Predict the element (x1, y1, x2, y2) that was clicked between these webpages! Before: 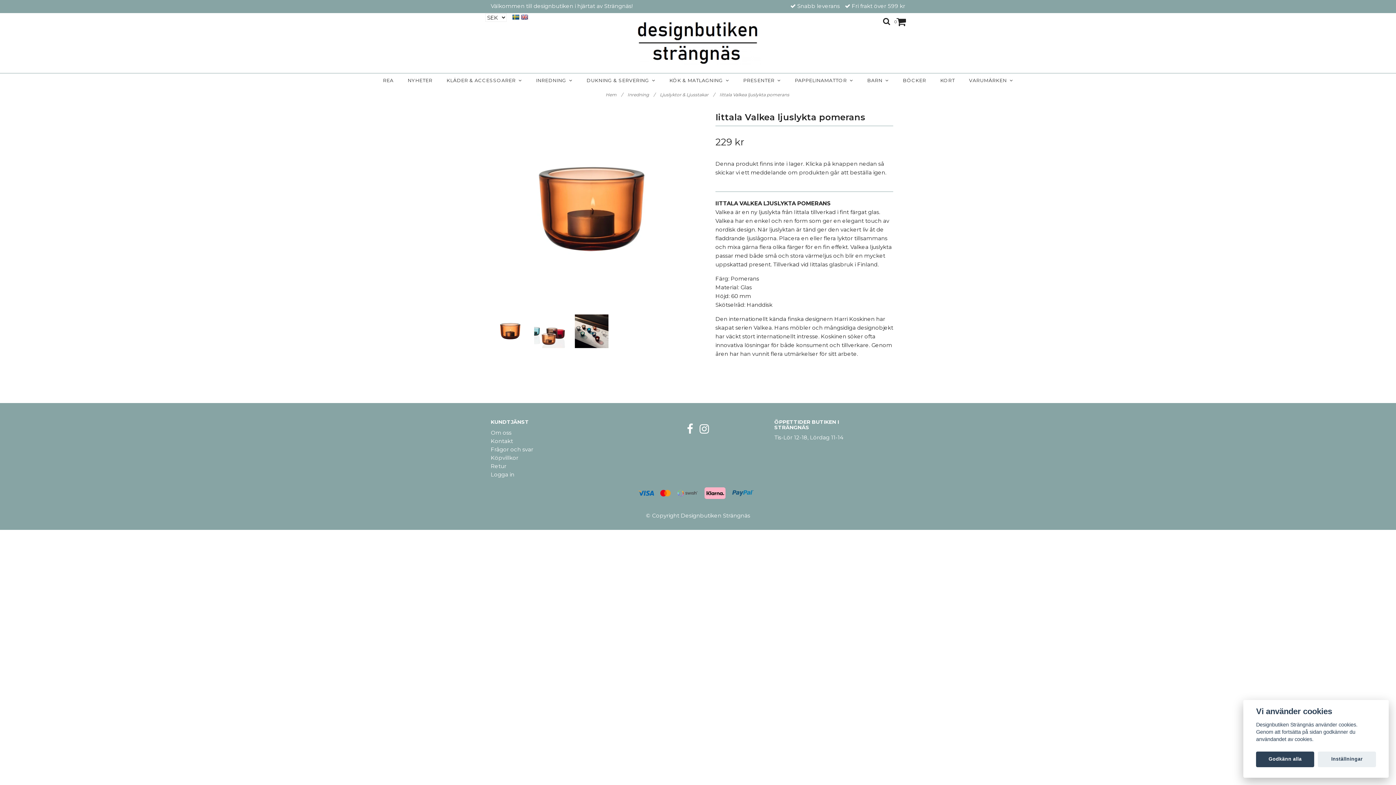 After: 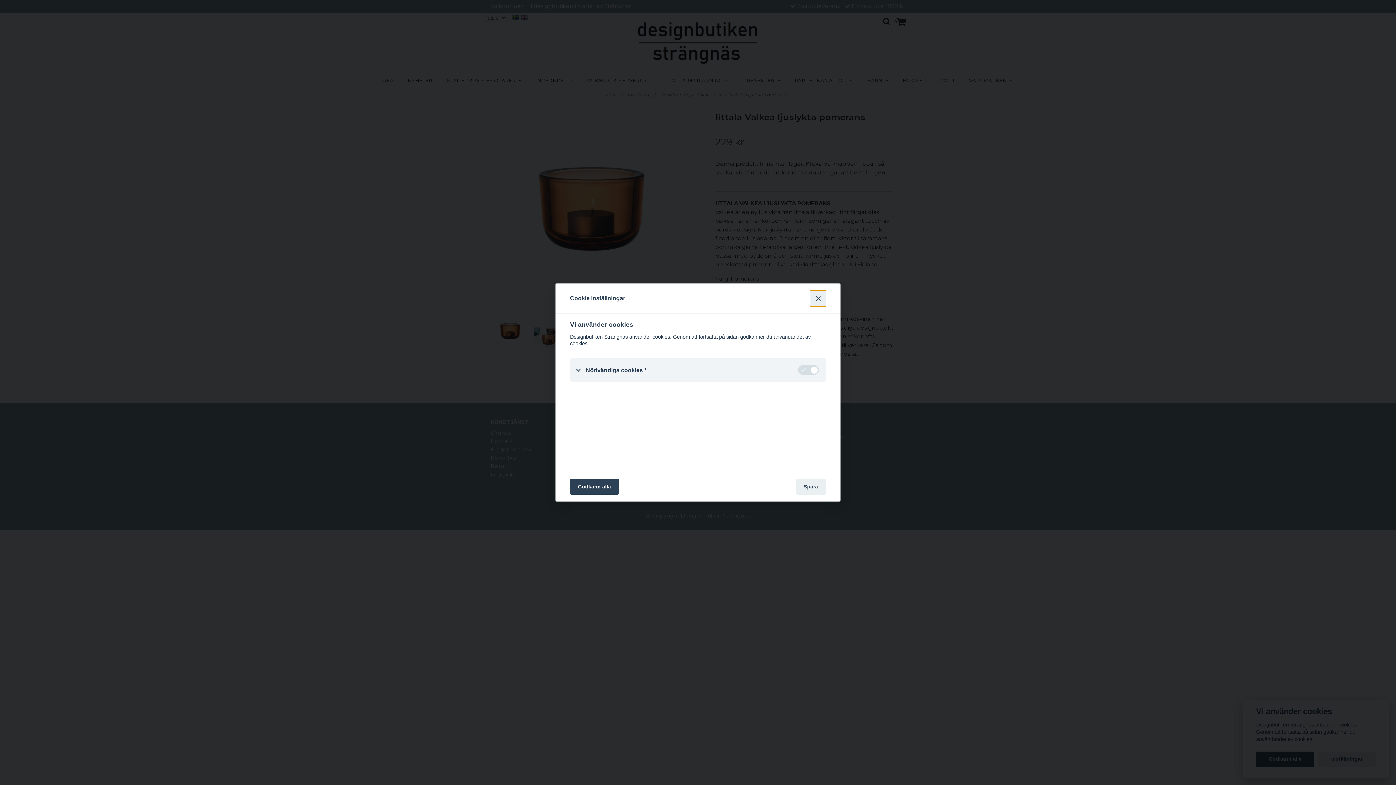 Action: label: Inställningar bbox: (1318, 751, 1376, 767)